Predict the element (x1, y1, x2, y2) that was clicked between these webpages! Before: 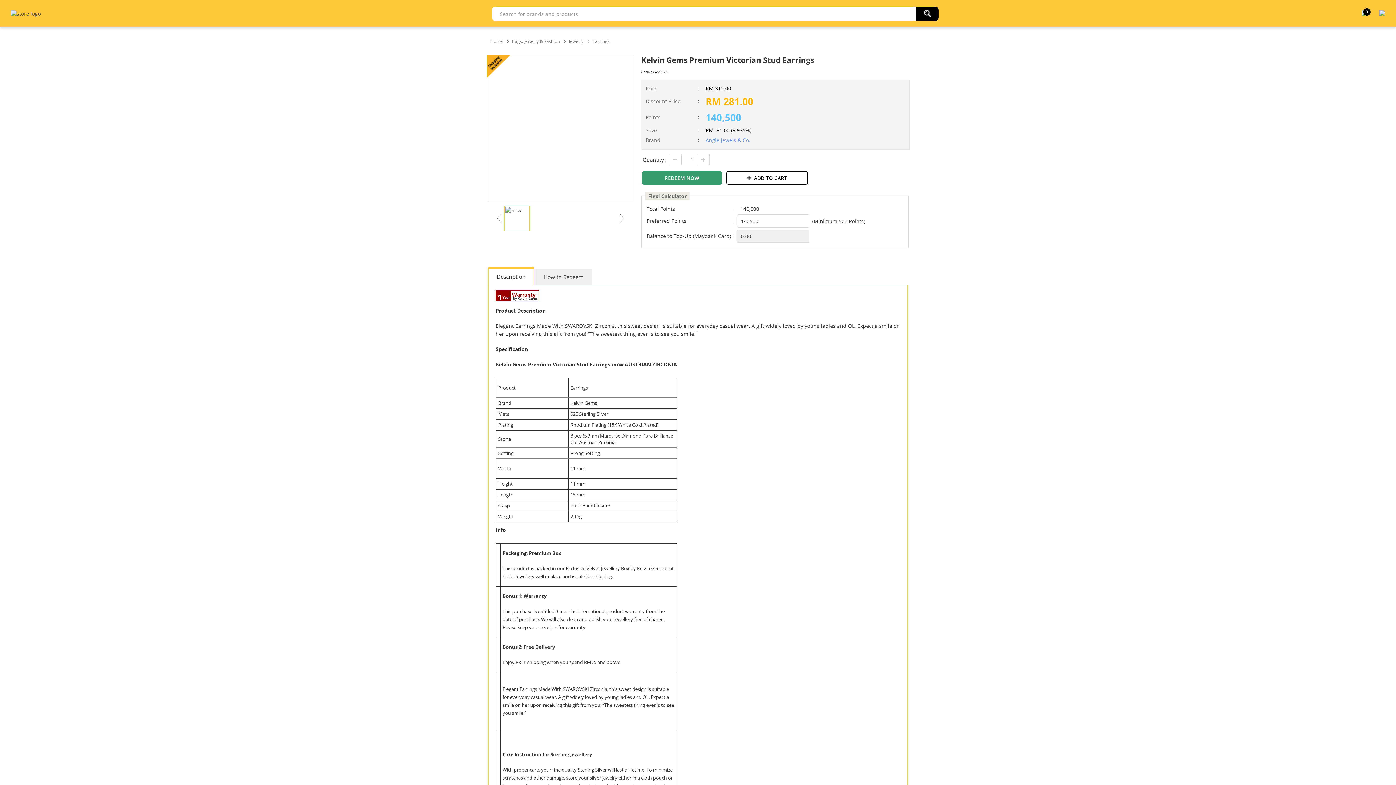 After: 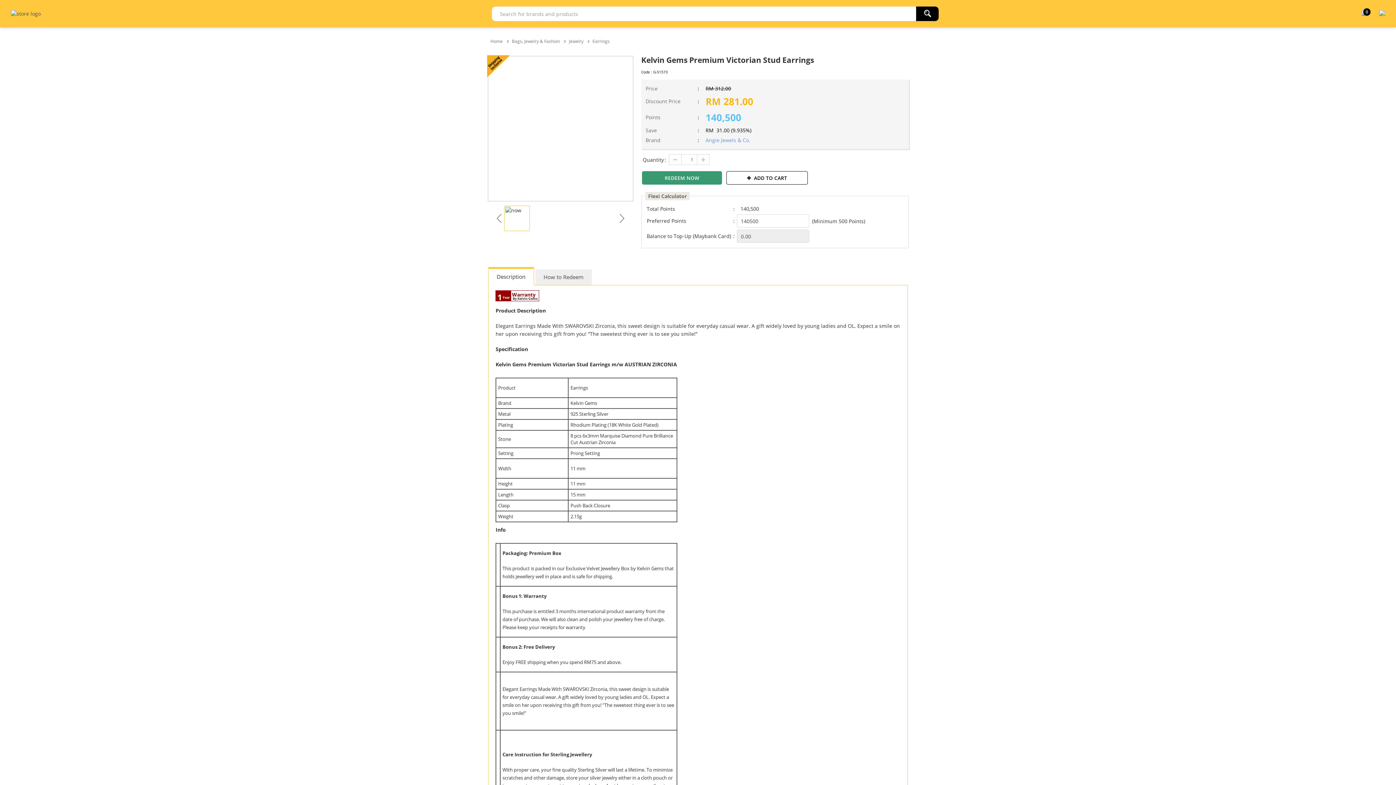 Action: bbox: (916, 6, 938, 20)